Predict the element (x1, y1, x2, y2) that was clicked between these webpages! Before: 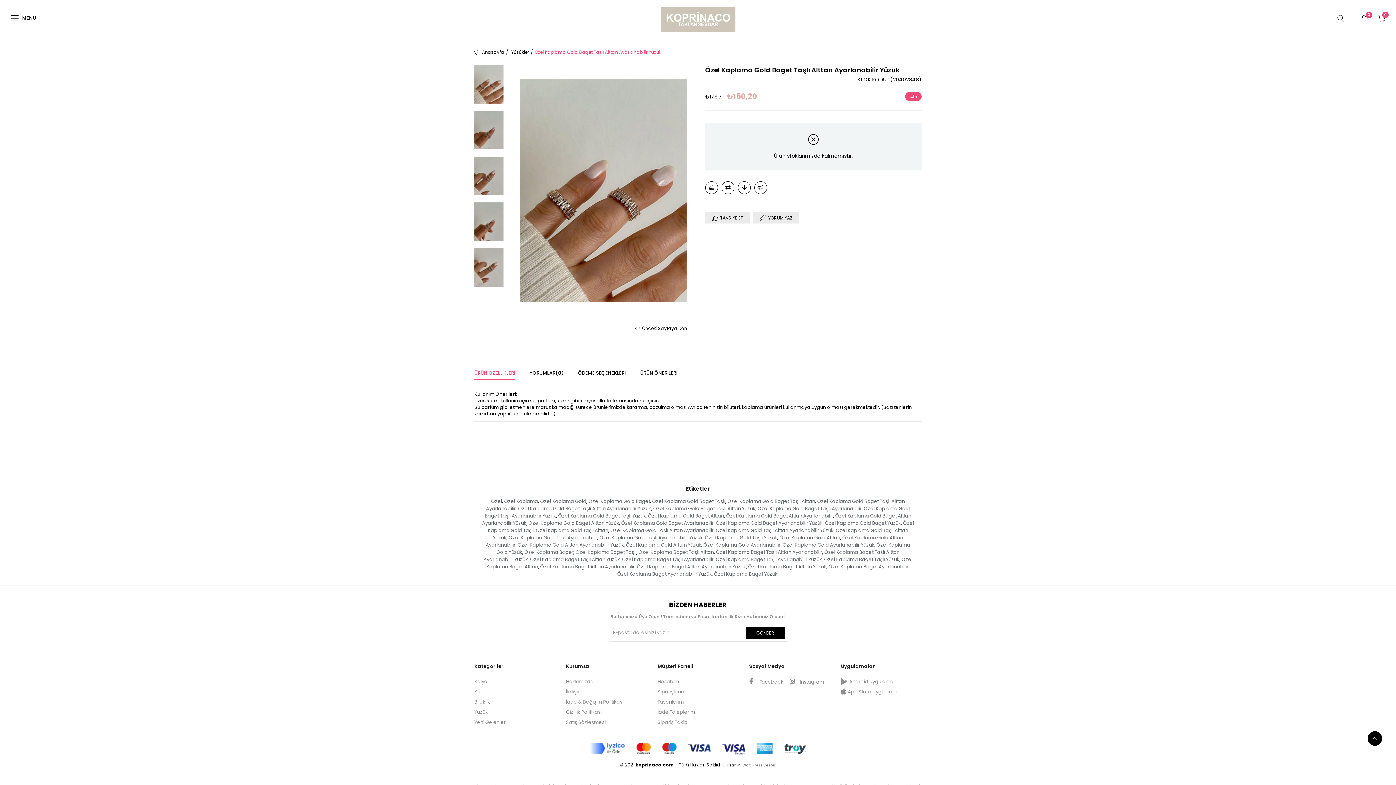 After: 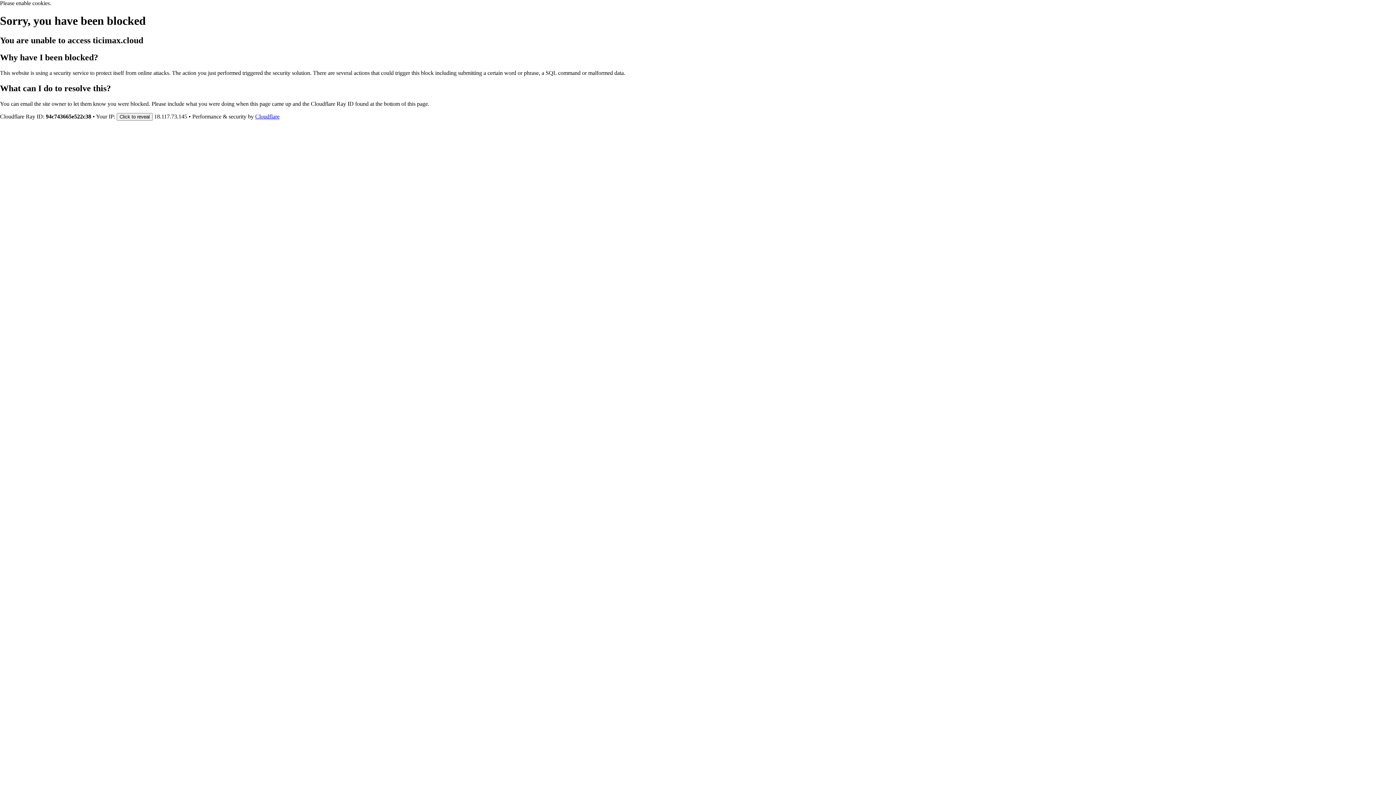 Action: bbox: (518, 505, 651, 512) label: Özel Kaplama Gold Baget Taşlı Alttan Ayarlanabilir Yüzük